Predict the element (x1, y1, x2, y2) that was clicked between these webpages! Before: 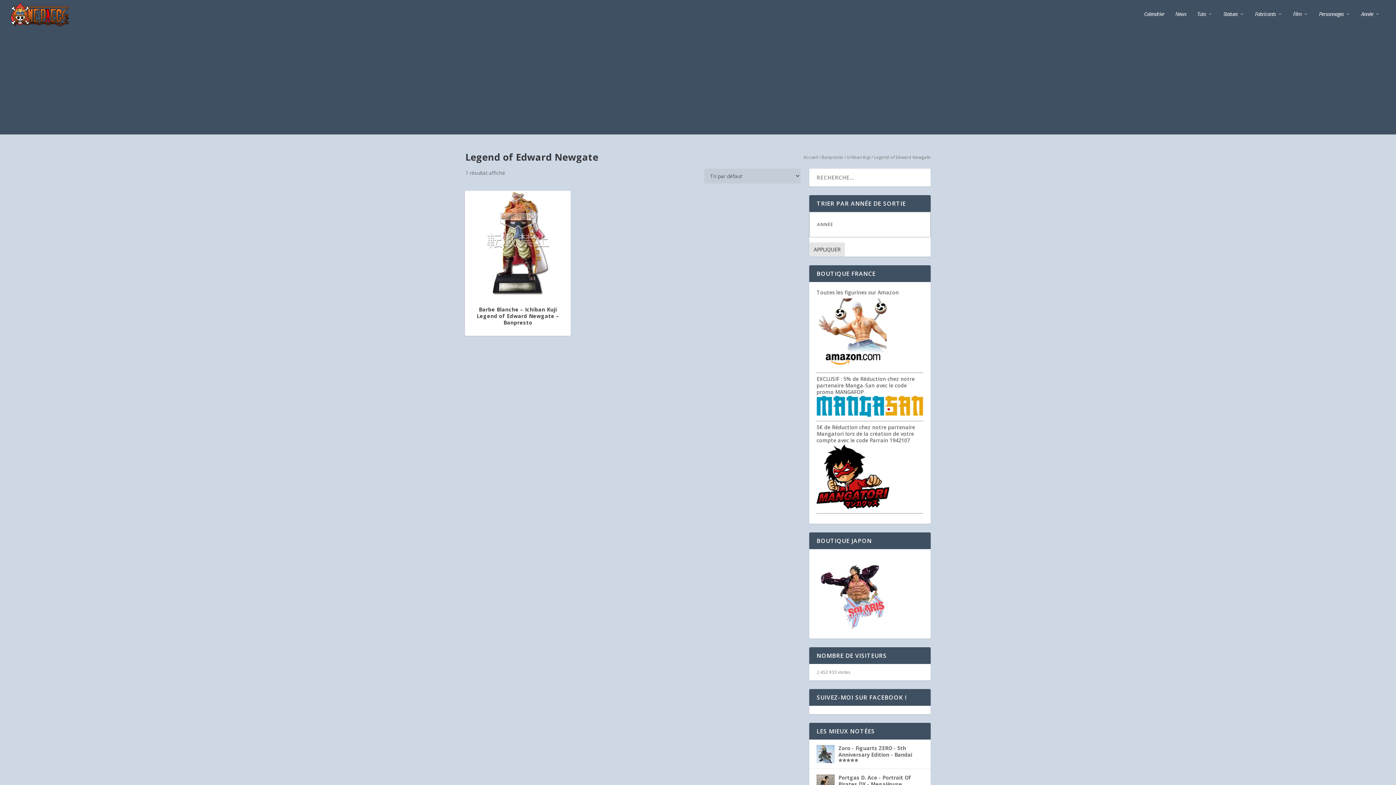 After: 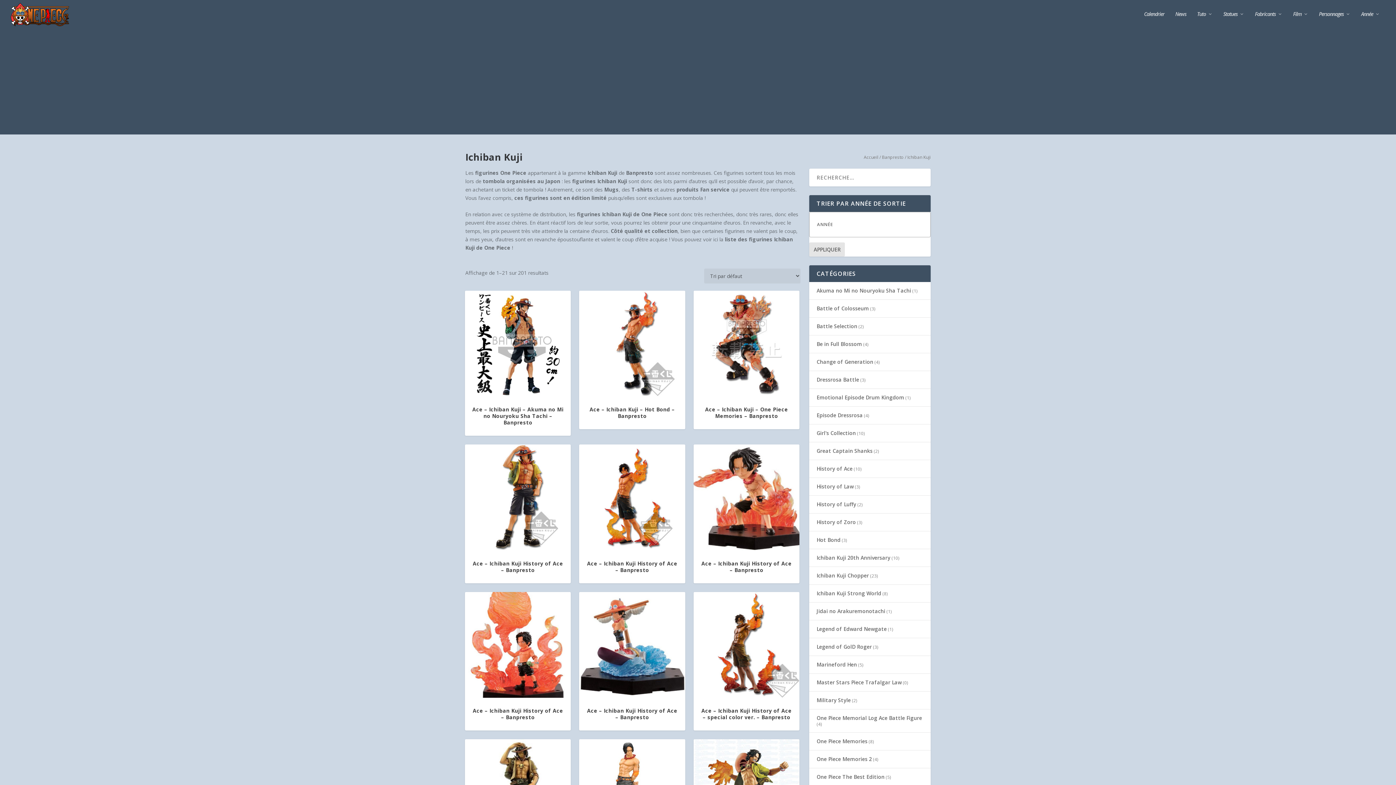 Action: label: Ichiban Kuji bbox: (847, 154, 870, 160)